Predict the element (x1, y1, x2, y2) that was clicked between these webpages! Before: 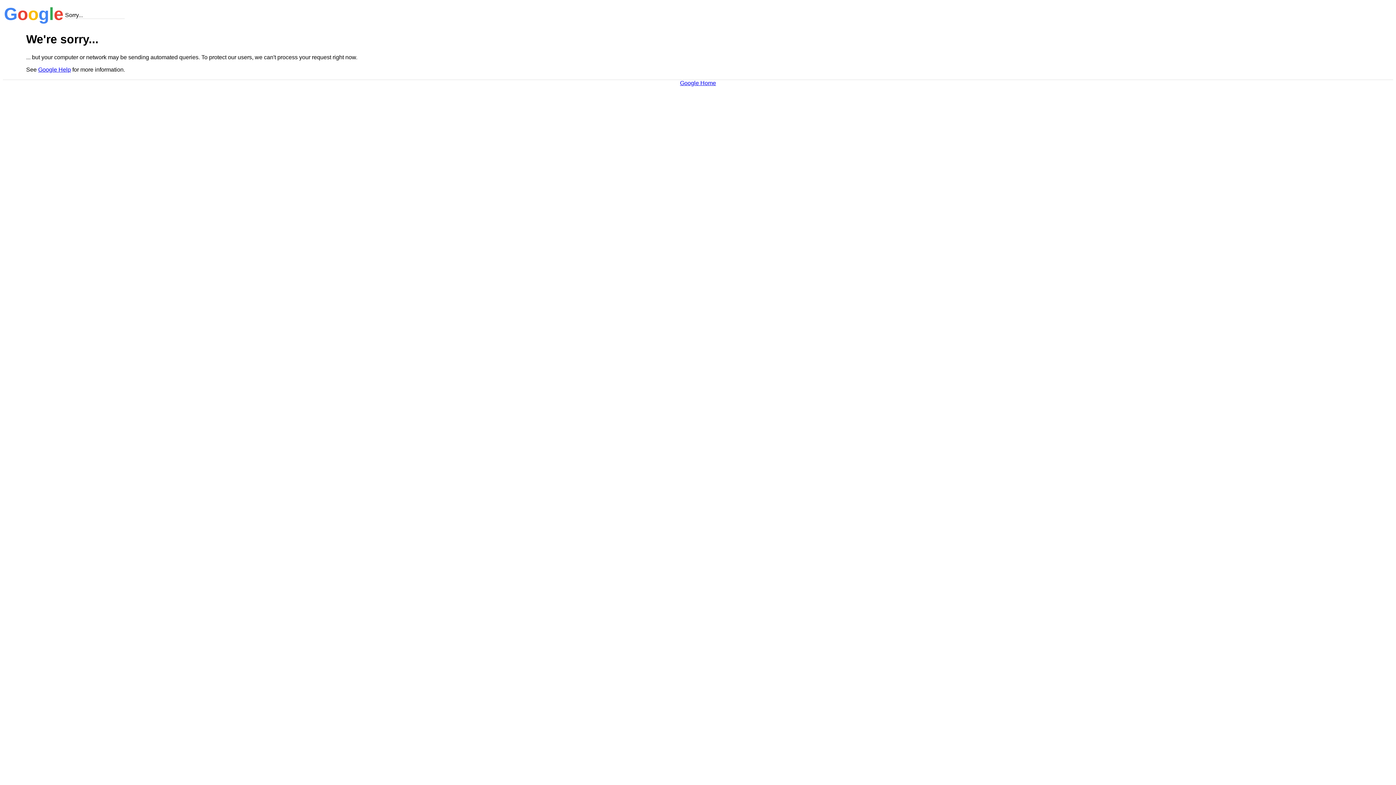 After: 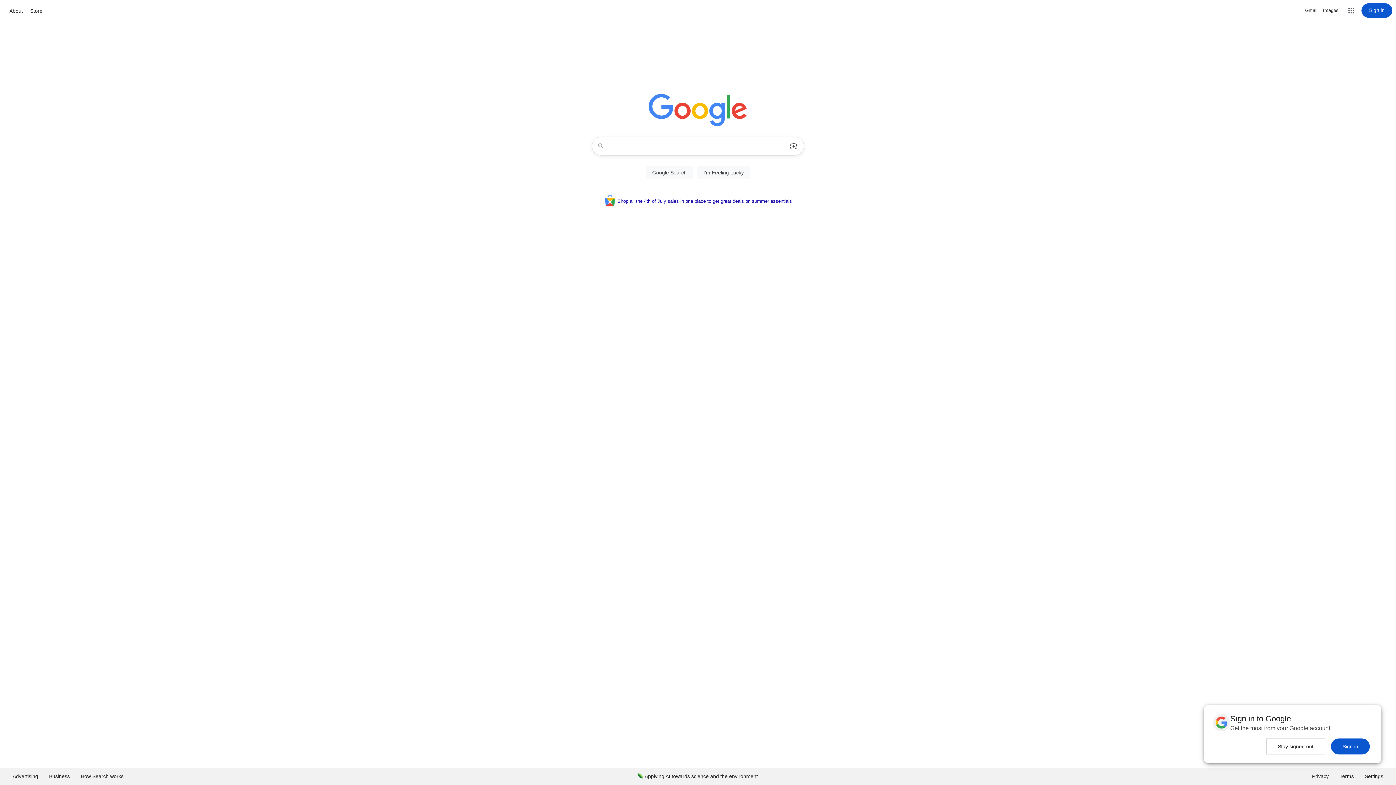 Action: bbox: (680, 79, 716, 86) label: Google Home